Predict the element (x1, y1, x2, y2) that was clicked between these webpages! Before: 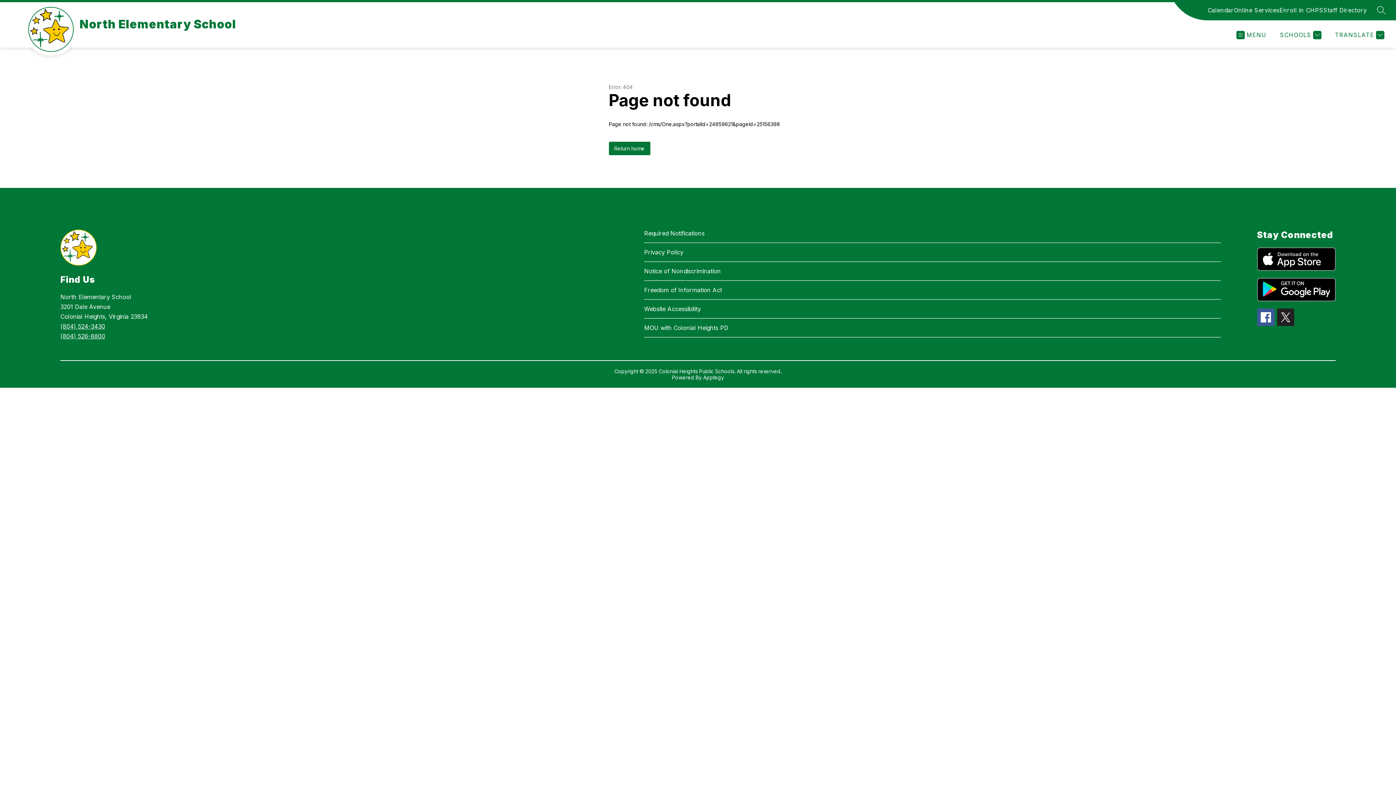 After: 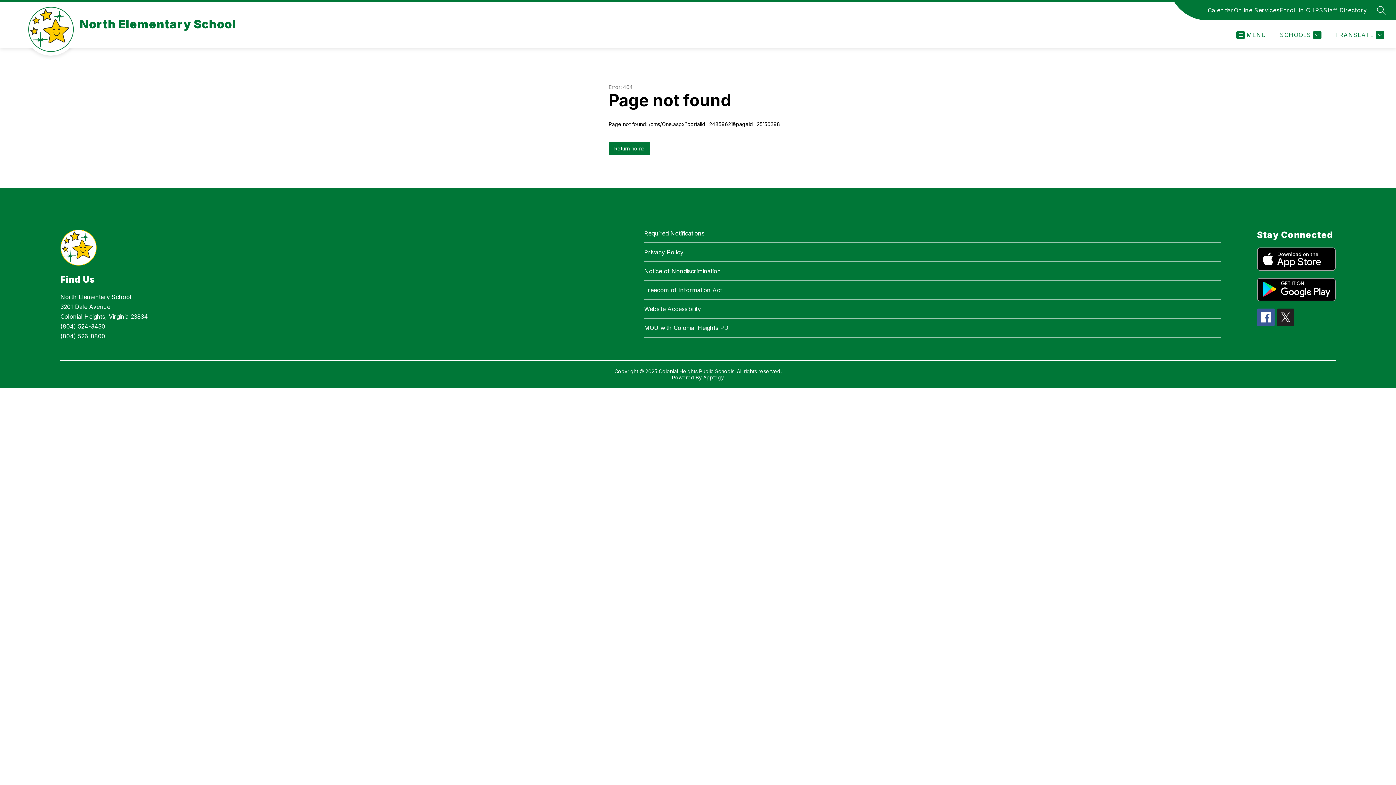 Action: bbox: (60, 332, 105, 340) label: (804) 526-8800